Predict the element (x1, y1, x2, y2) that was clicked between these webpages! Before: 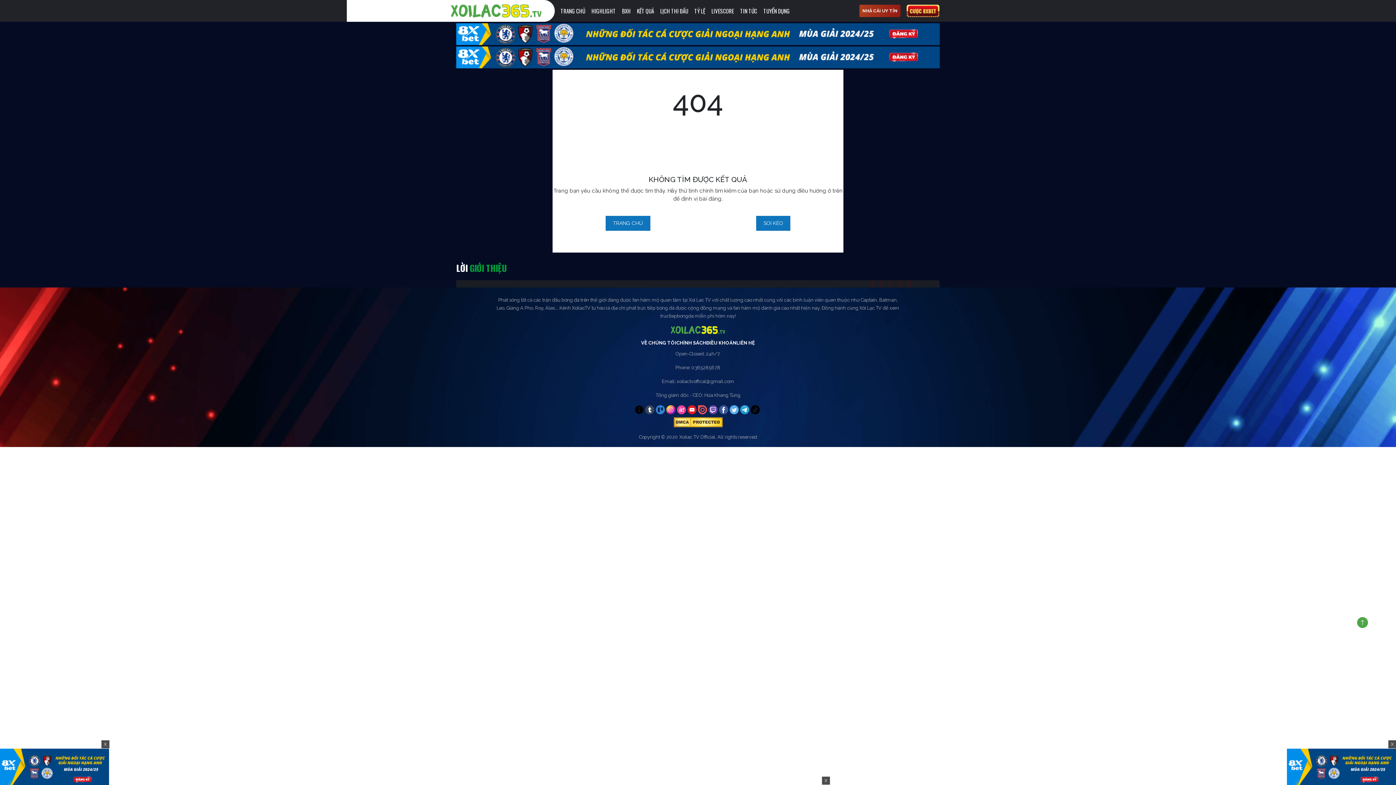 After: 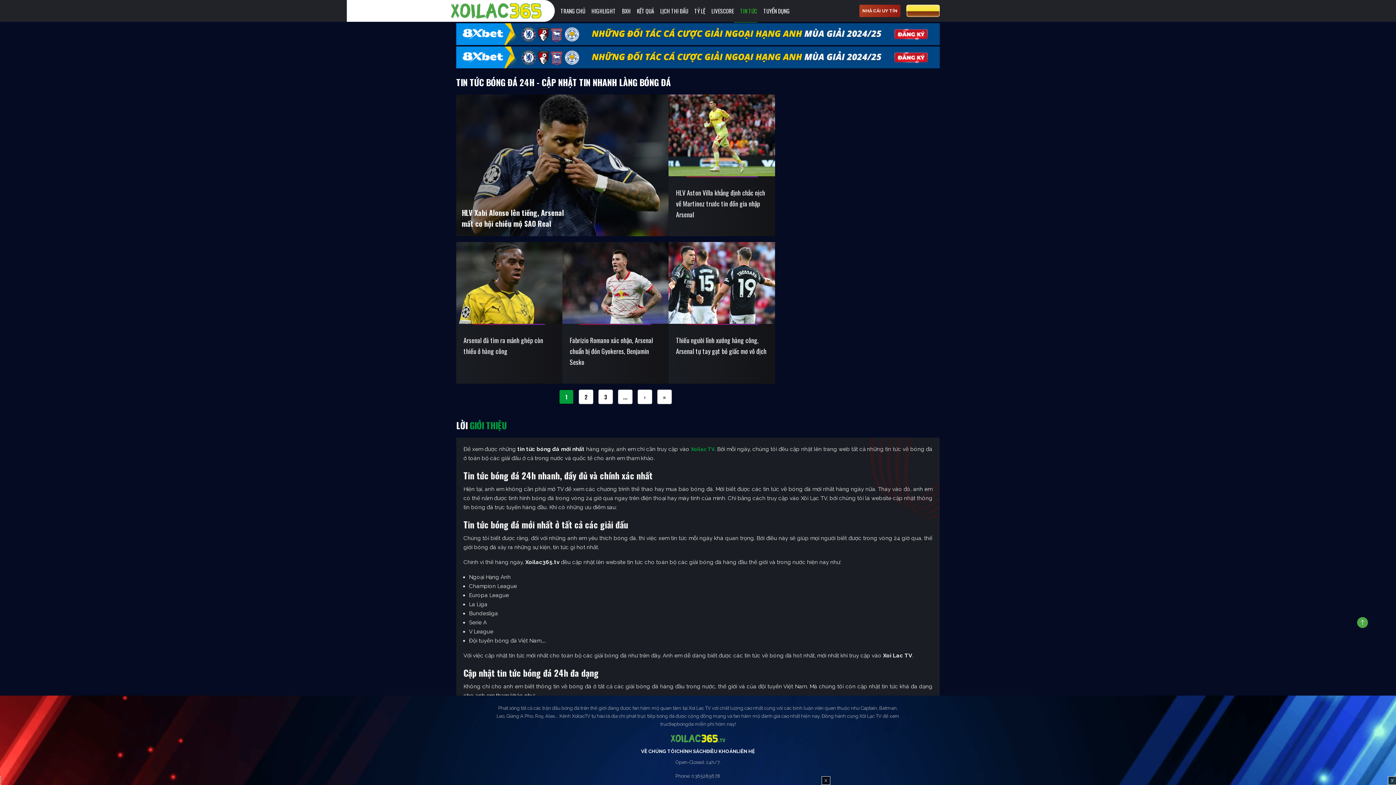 Action: bbox: (734, 6, 757, 15) label: TIN TỨC